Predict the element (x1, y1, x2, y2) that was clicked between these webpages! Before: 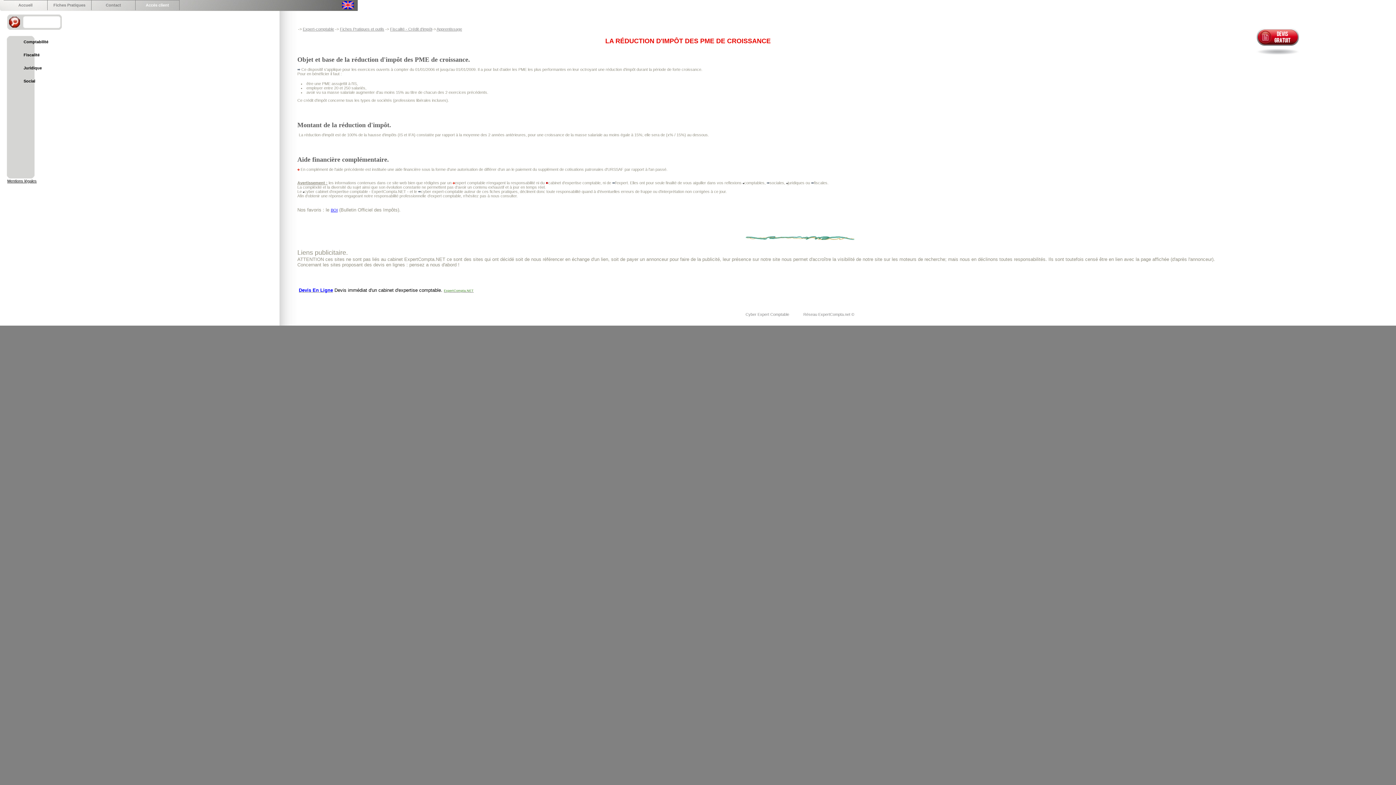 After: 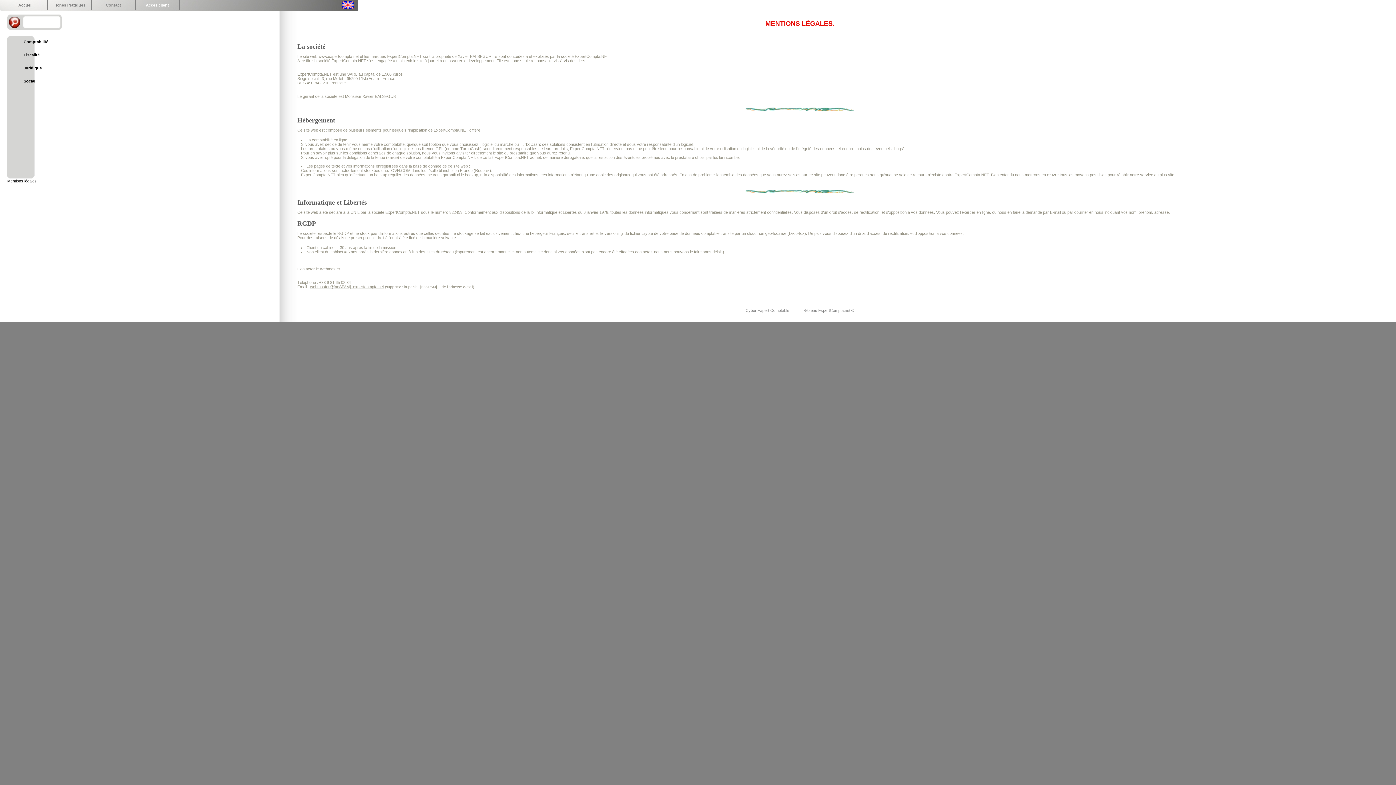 Action: bbox: (0, 178, 36, 183) label: Mentions légales